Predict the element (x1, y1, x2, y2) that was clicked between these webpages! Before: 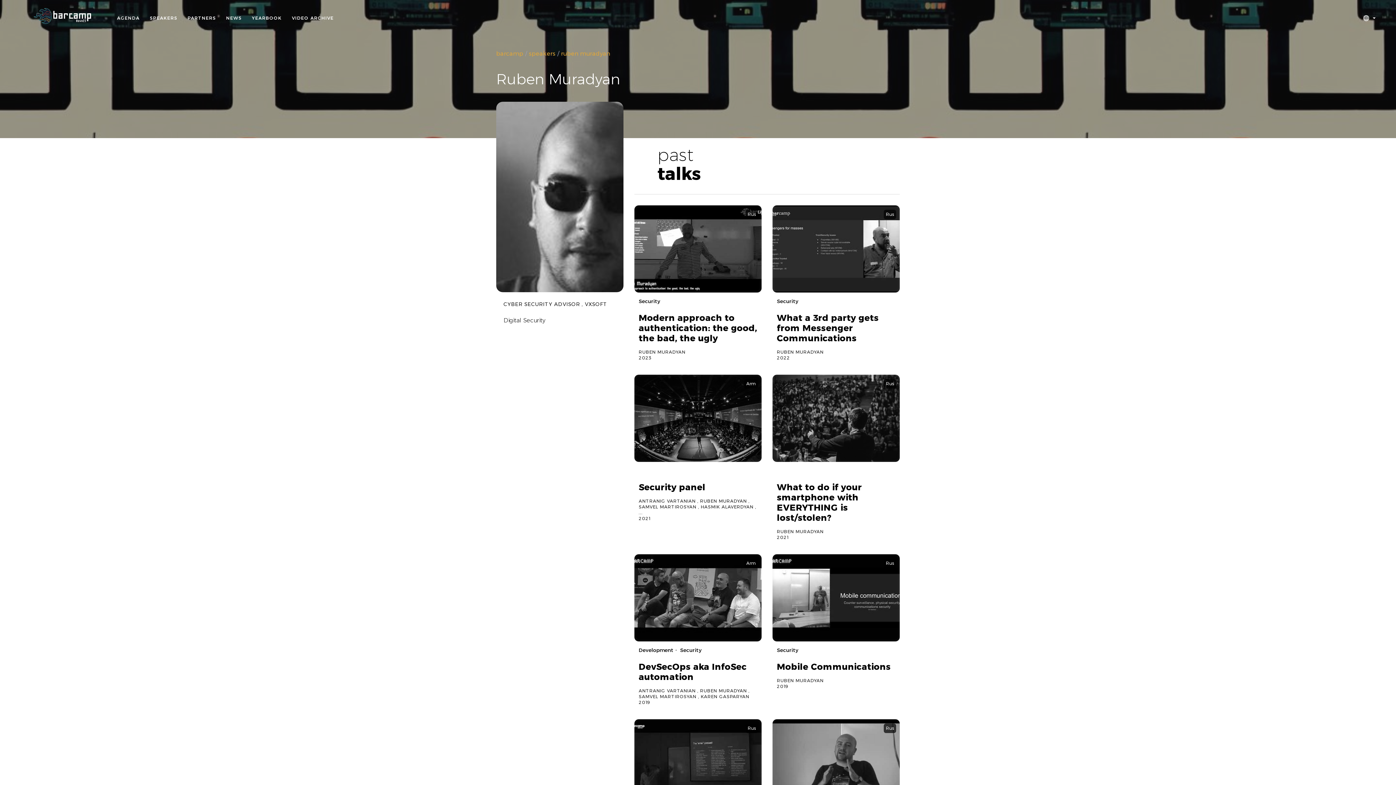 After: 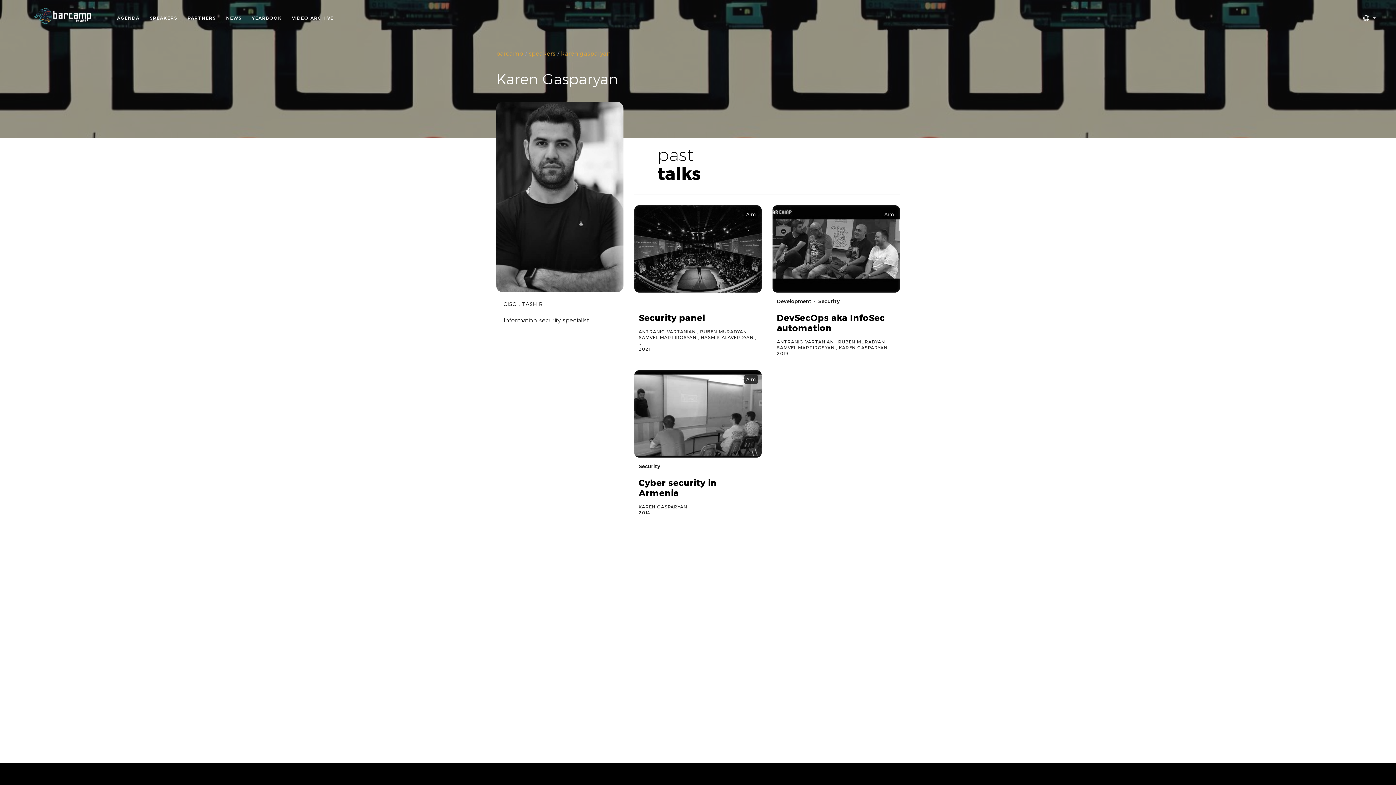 Action: bbox: (701, 694, 749, 699) label: KAREN GASPARYAN